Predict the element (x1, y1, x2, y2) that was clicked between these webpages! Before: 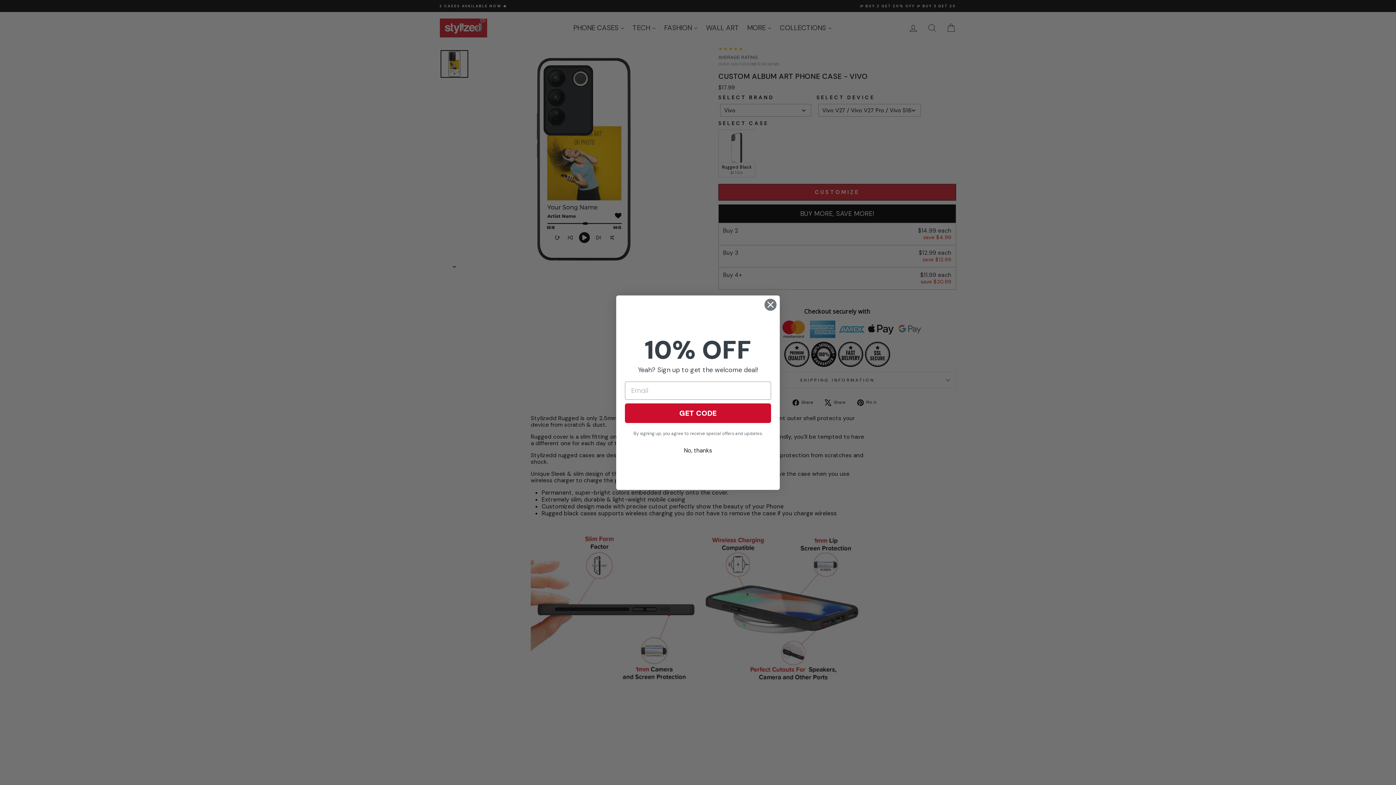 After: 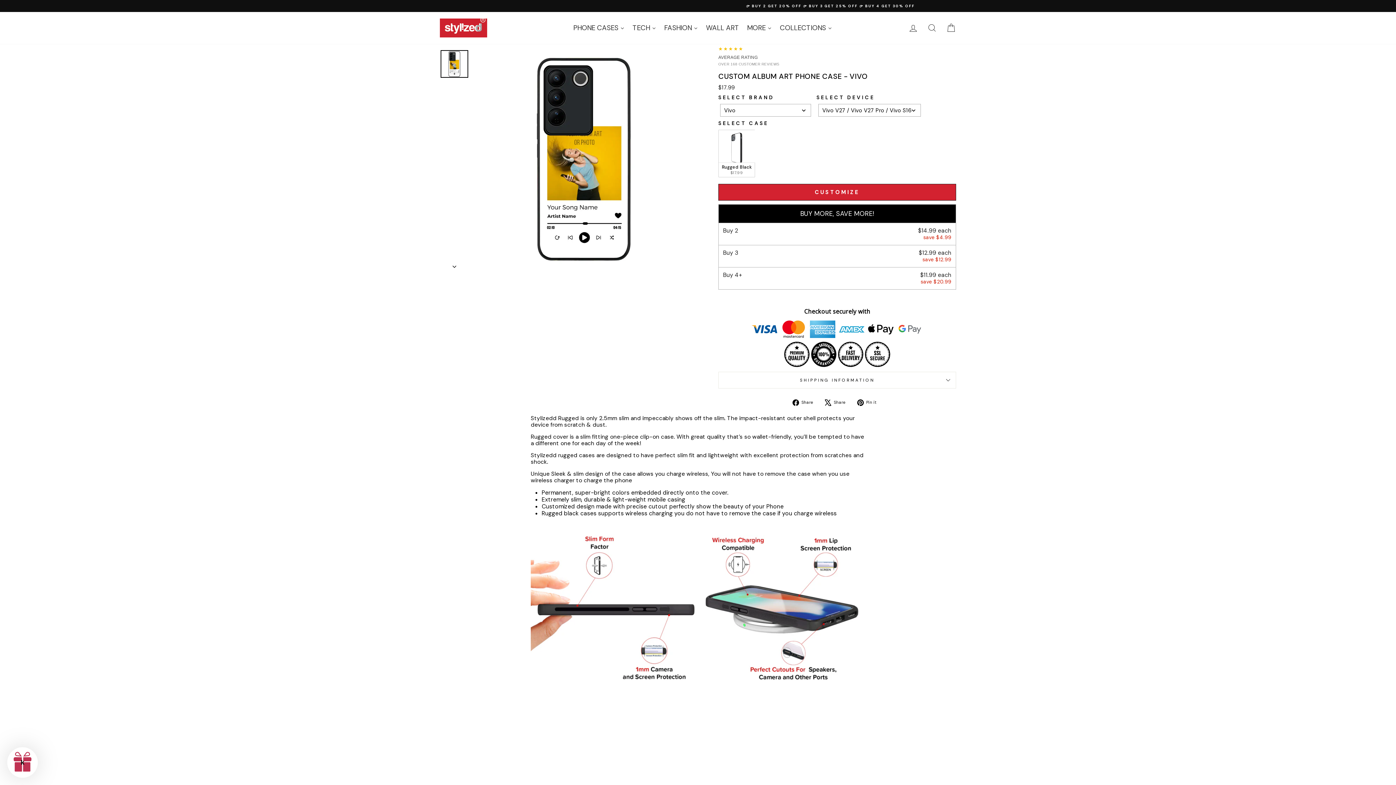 Action: bbox: (764, 298, 777, 311) label: Close dialog